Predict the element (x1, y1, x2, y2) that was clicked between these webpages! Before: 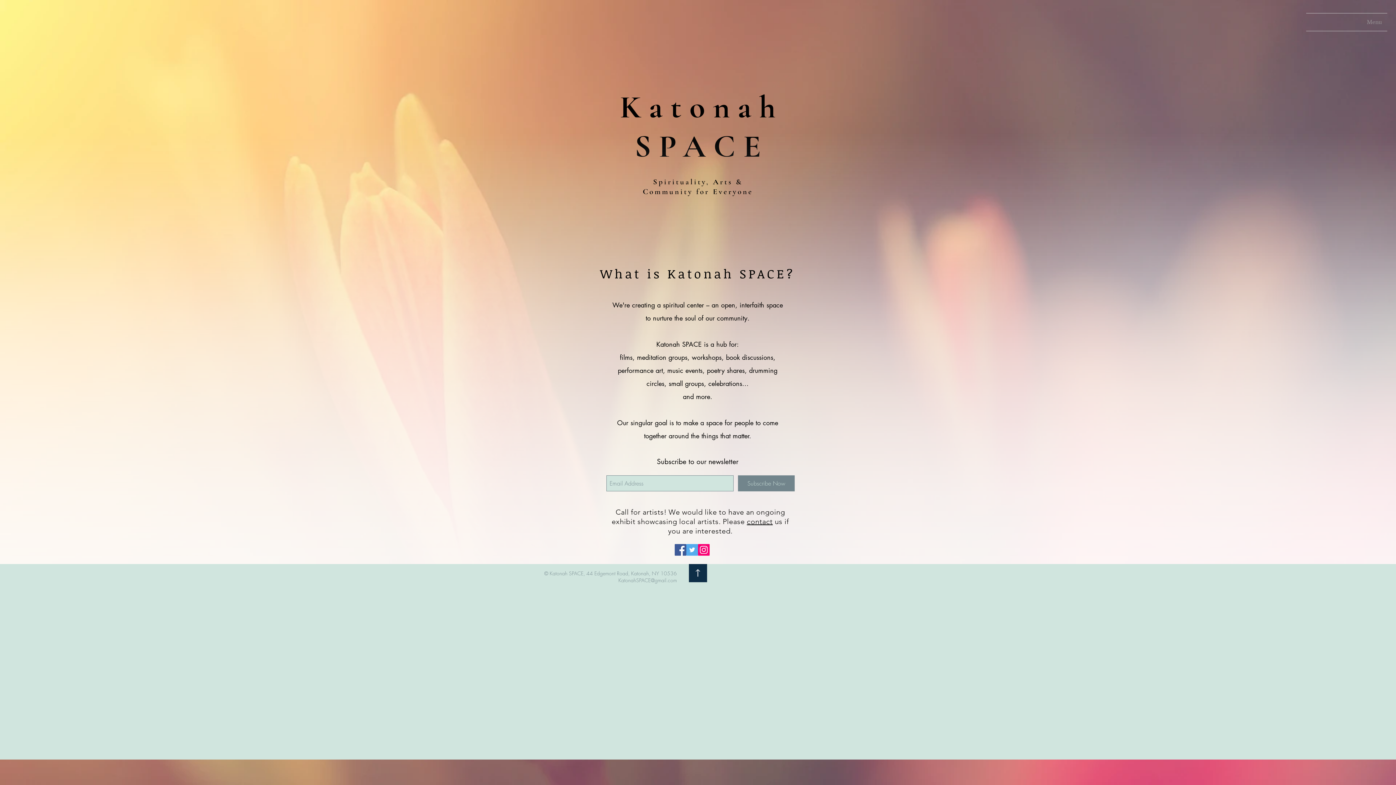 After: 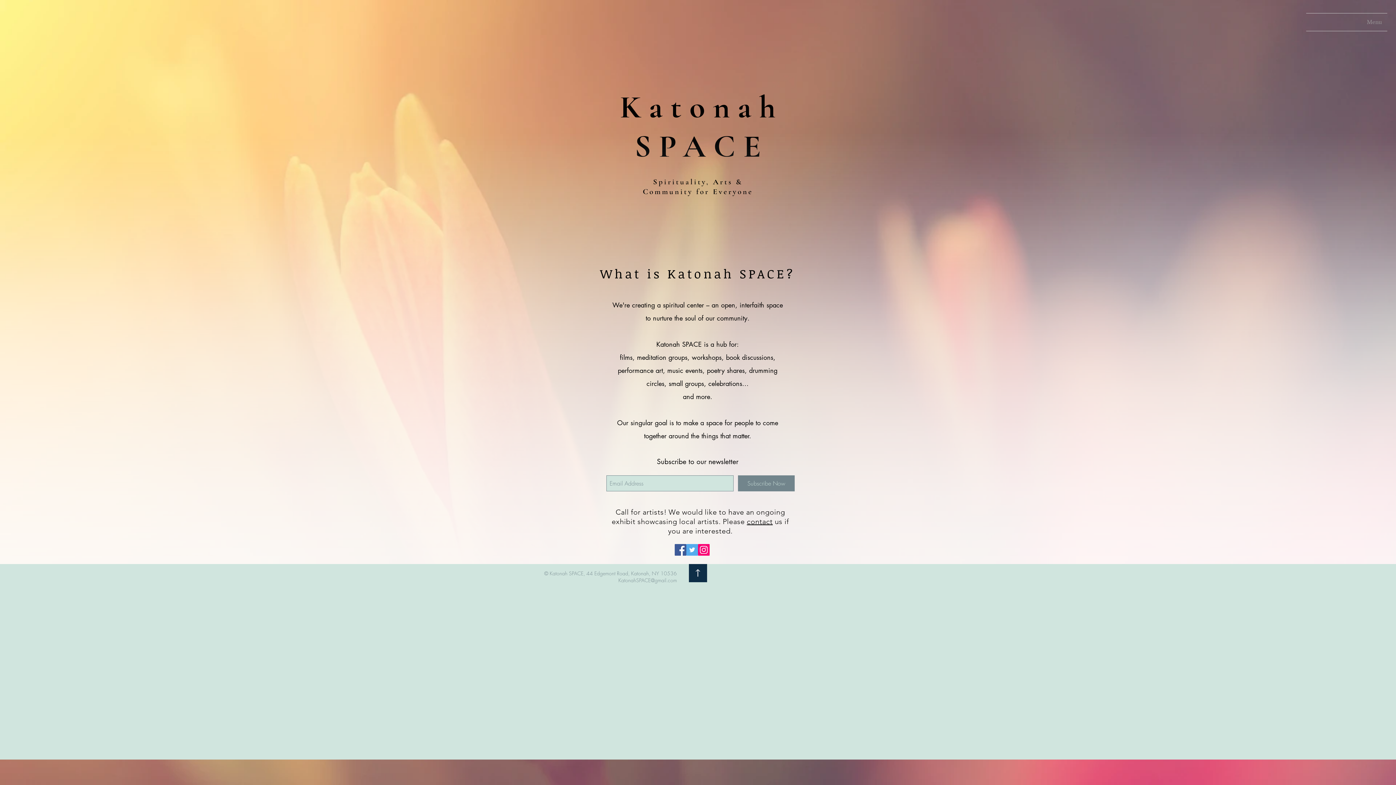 Action: bbox: (618, 577, 677, 584) label: KatonahSPACE@gmail.com